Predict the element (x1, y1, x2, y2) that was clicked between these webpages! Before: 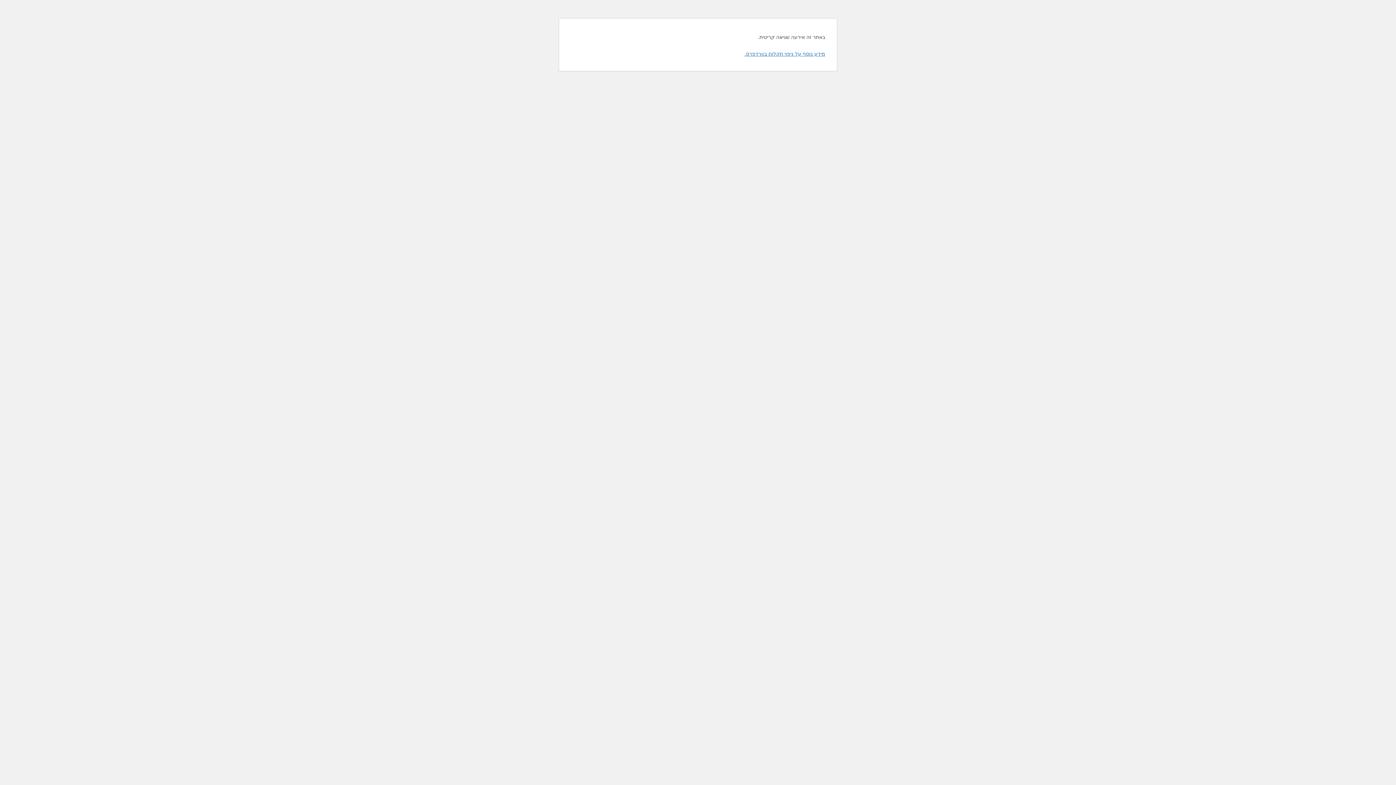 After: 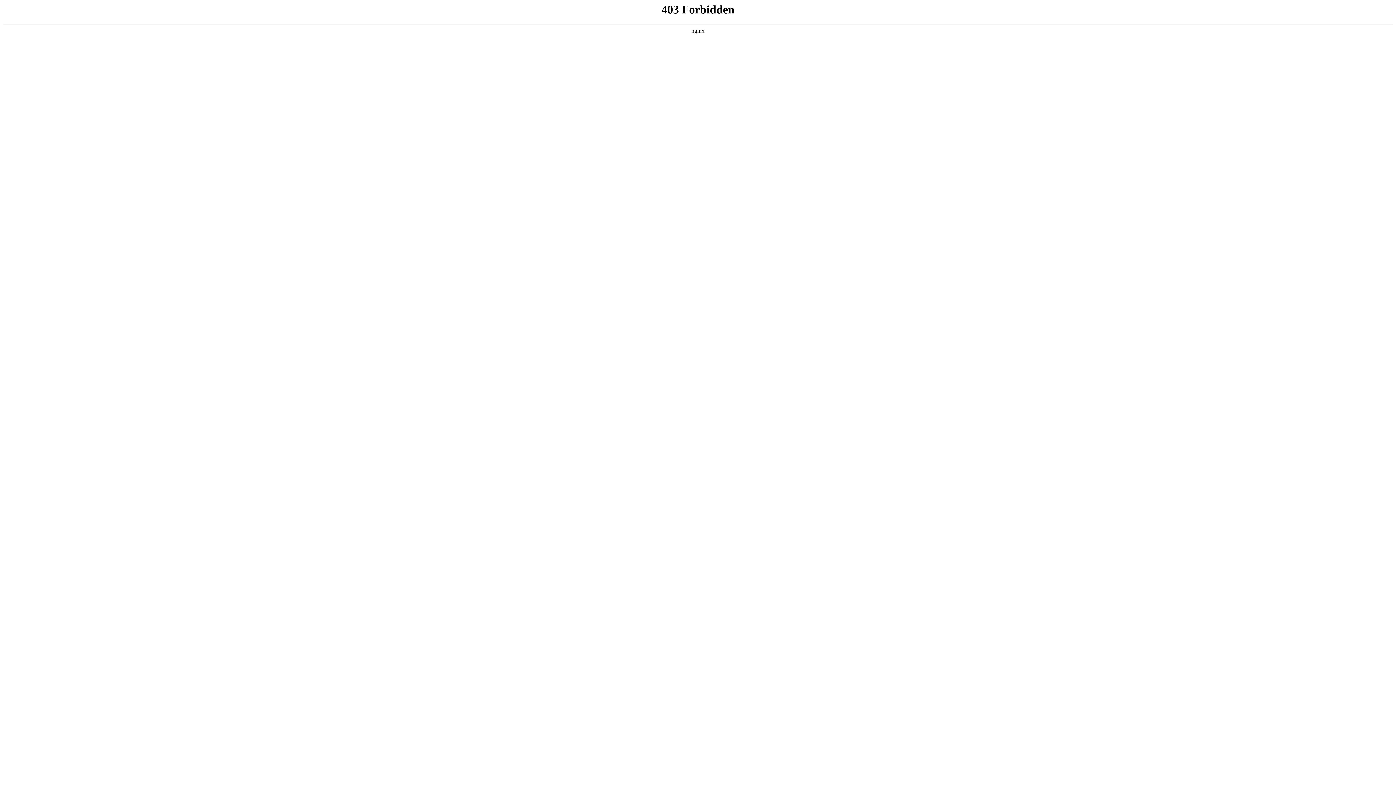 Action: bbox: (744, 50, 825, 56) label: מידע נוסף על ניפוי תקלות בוורדפרס.